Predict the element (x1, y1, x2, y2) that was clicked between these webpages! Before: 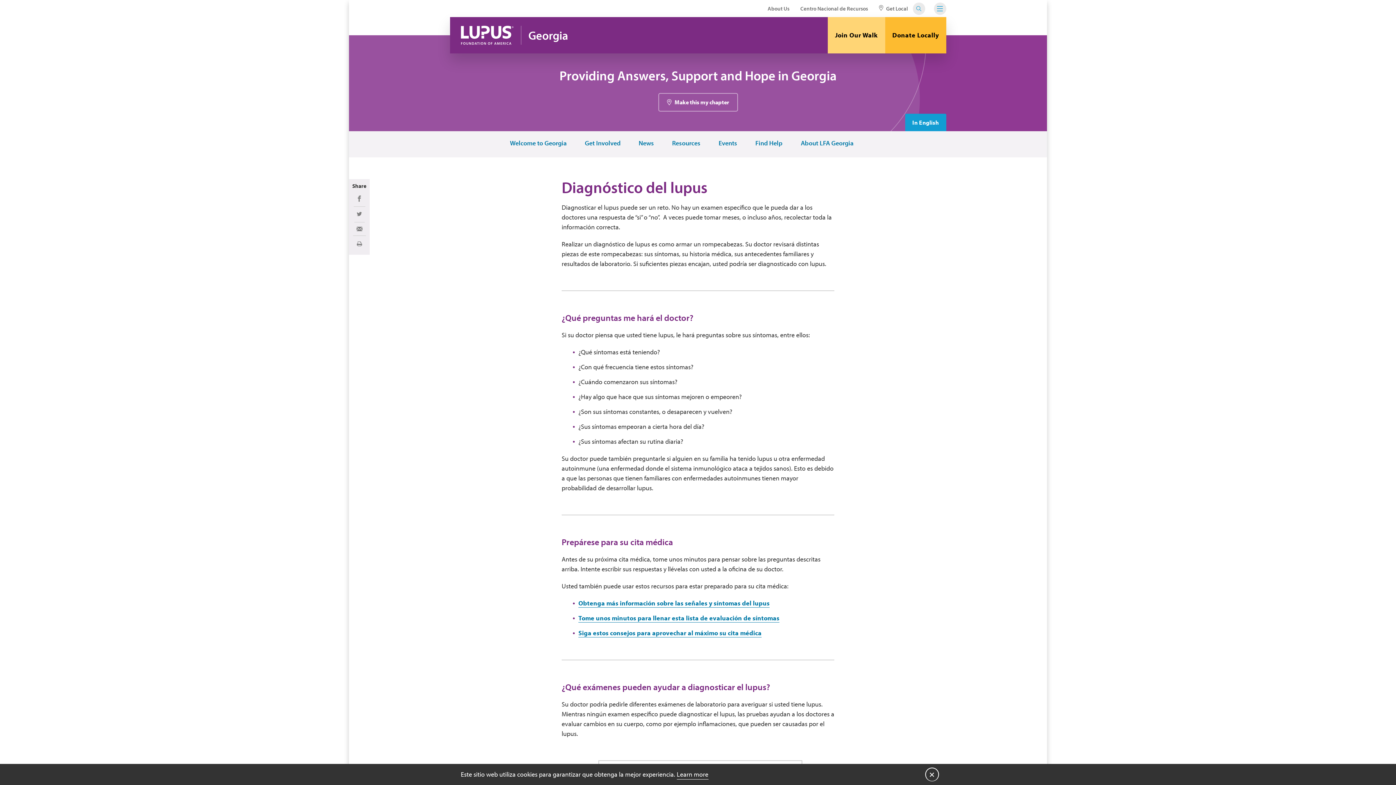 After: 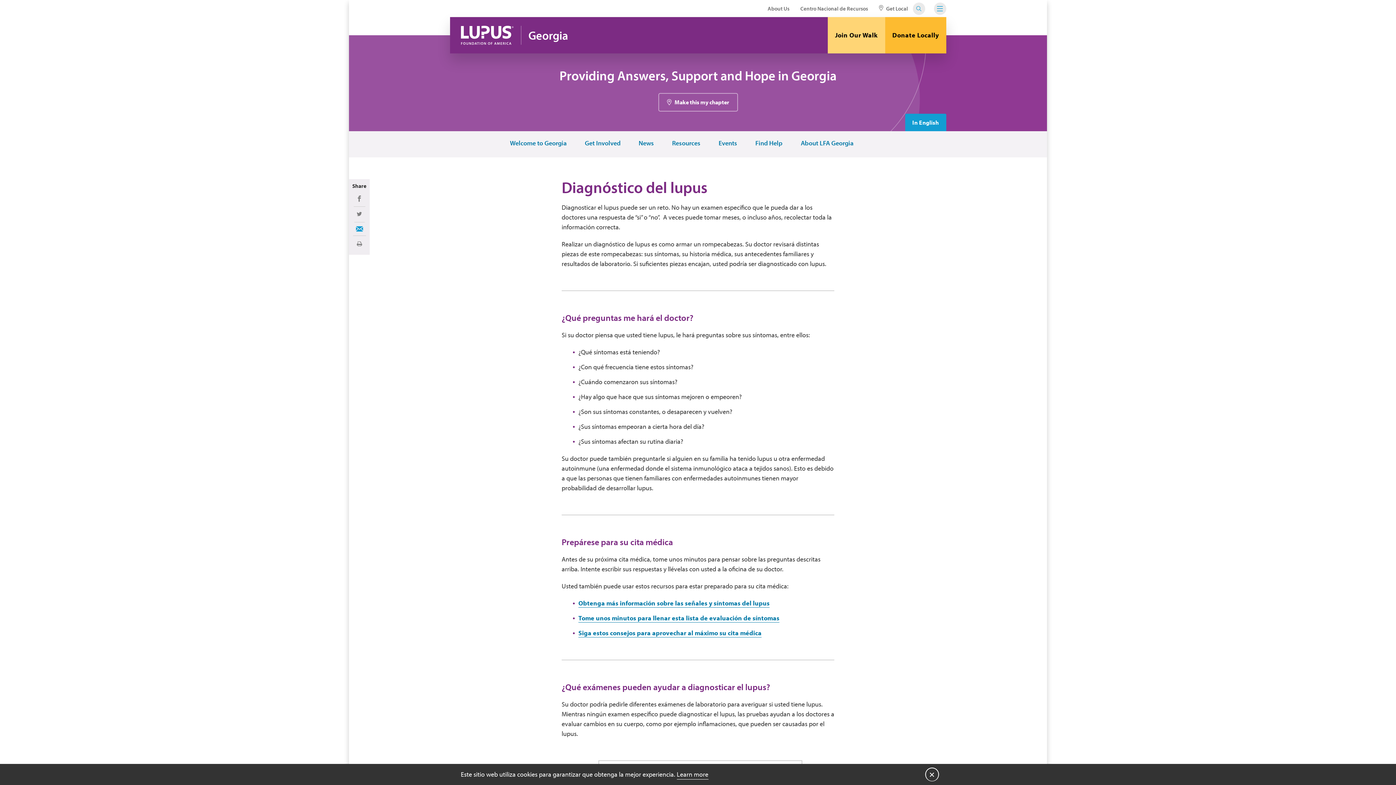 Action: bbox: (354, 222, 364, 235) label: Share via Email